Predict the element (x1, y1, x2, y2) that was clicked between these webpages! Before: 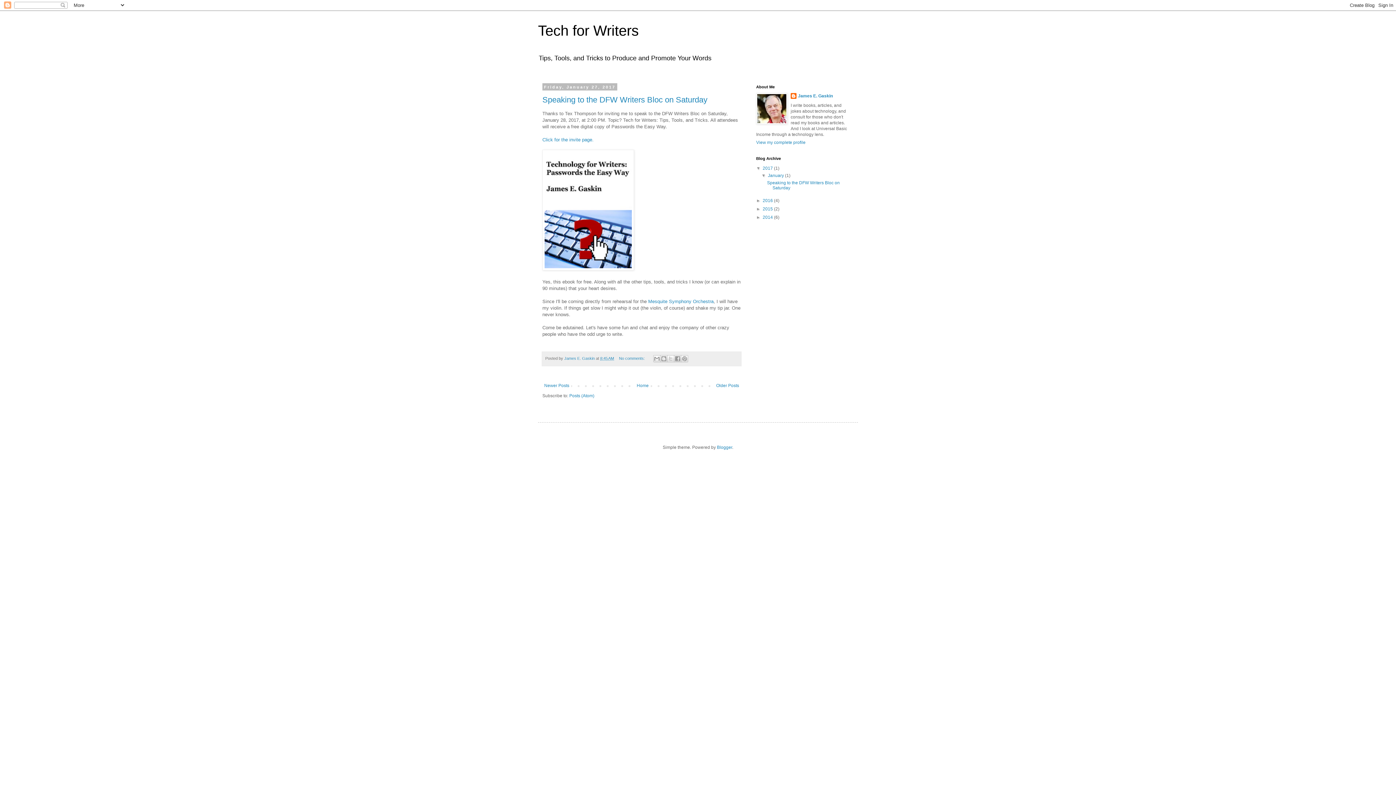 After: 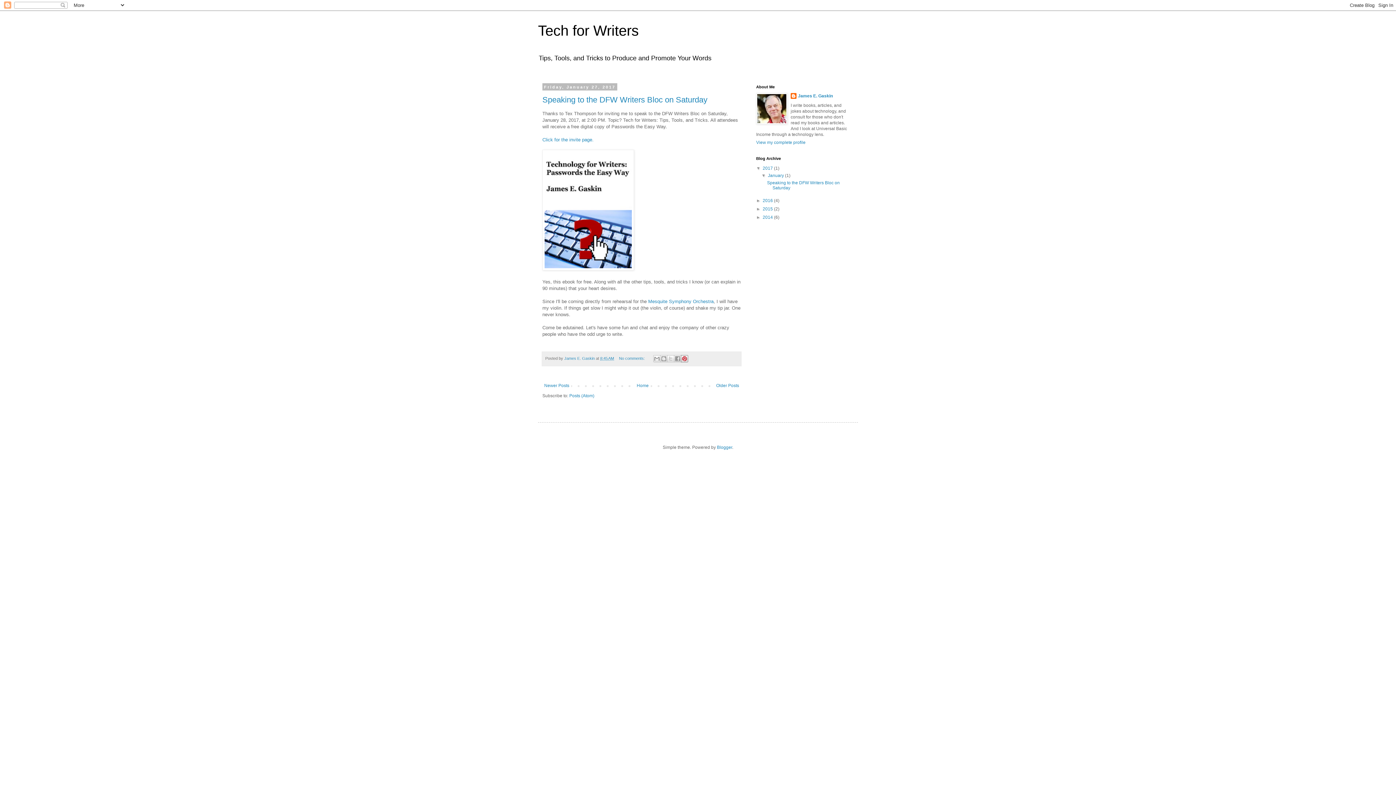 Action: bbox: (681, 355, 688, 362) label: Share to Pinterest